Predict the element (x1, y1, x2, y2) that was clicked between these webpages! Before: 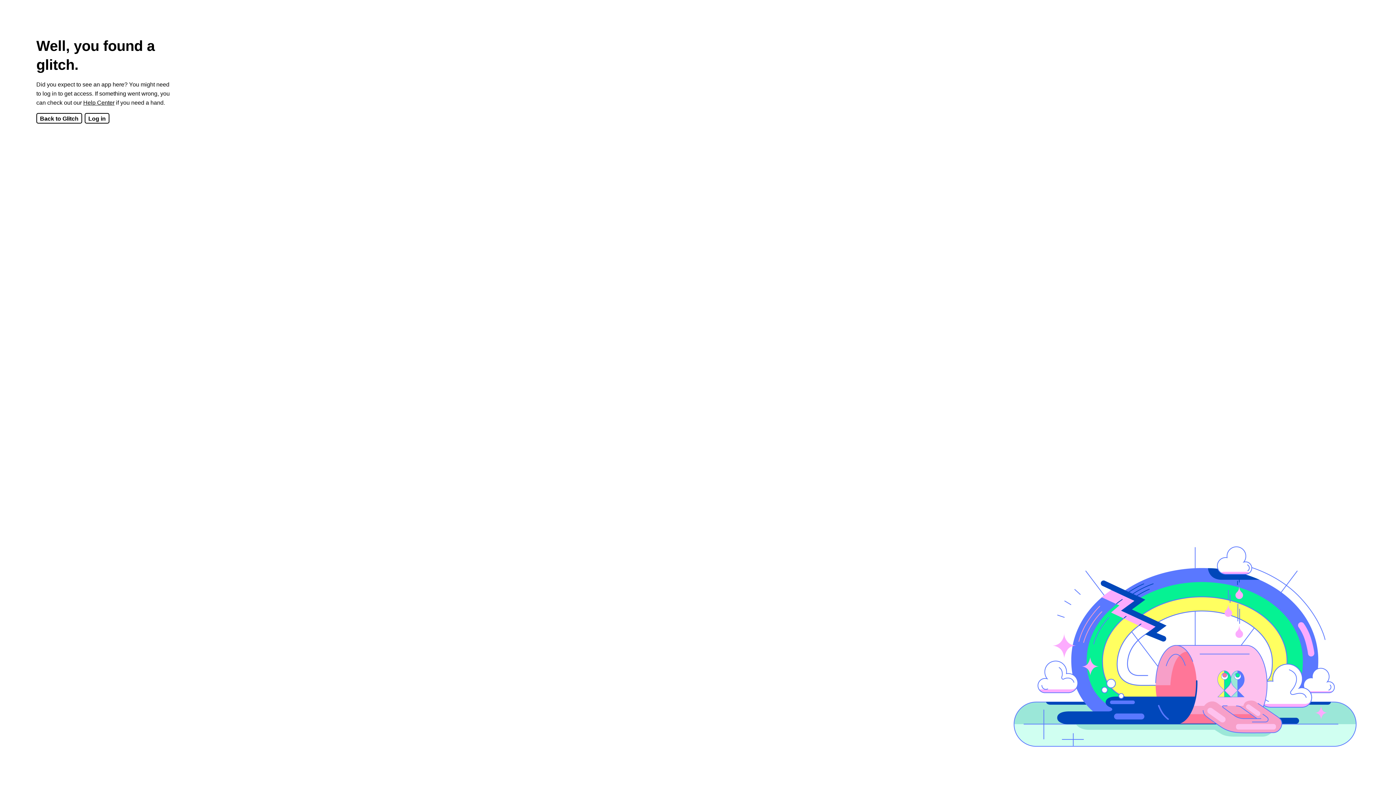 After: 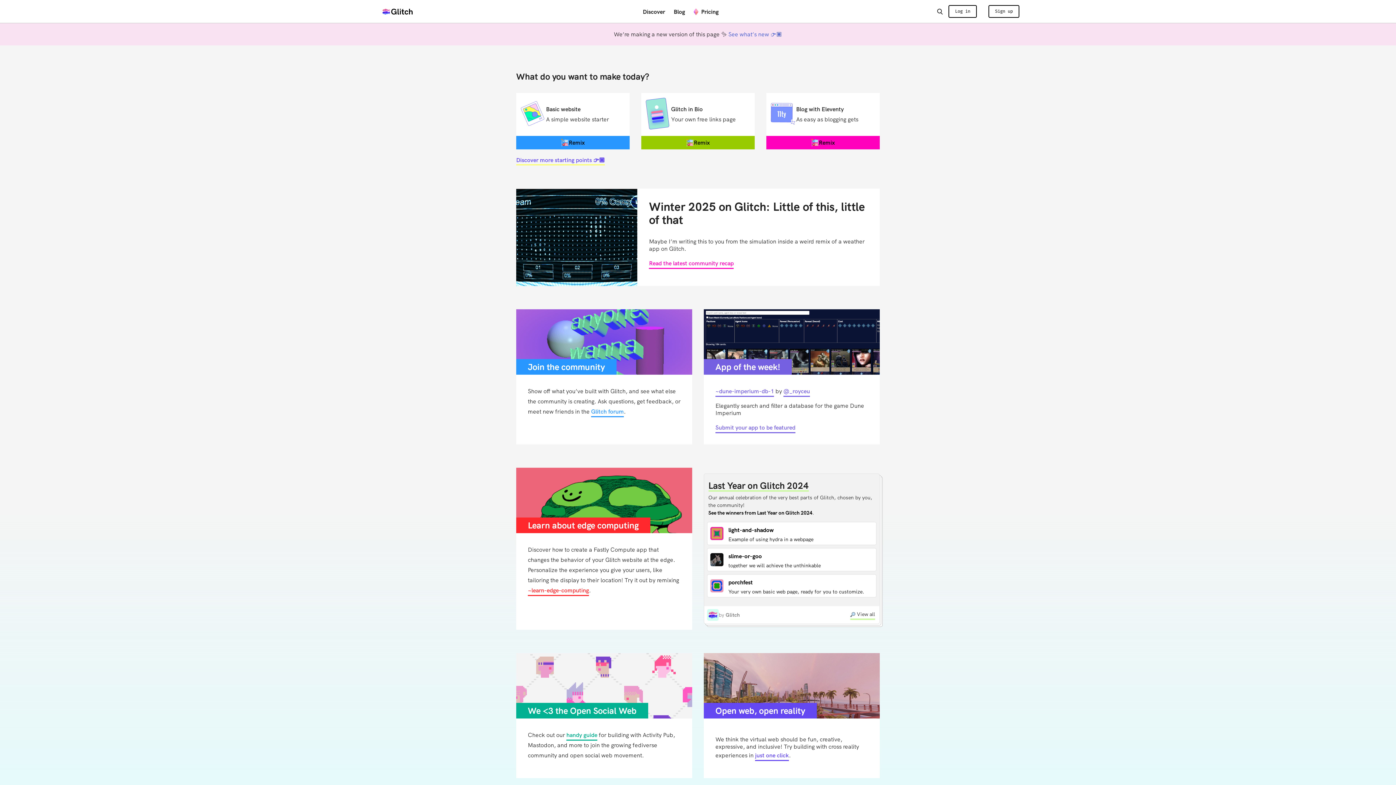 Action: label: Back to Glitch bbox: (36, 113, 82, 123)